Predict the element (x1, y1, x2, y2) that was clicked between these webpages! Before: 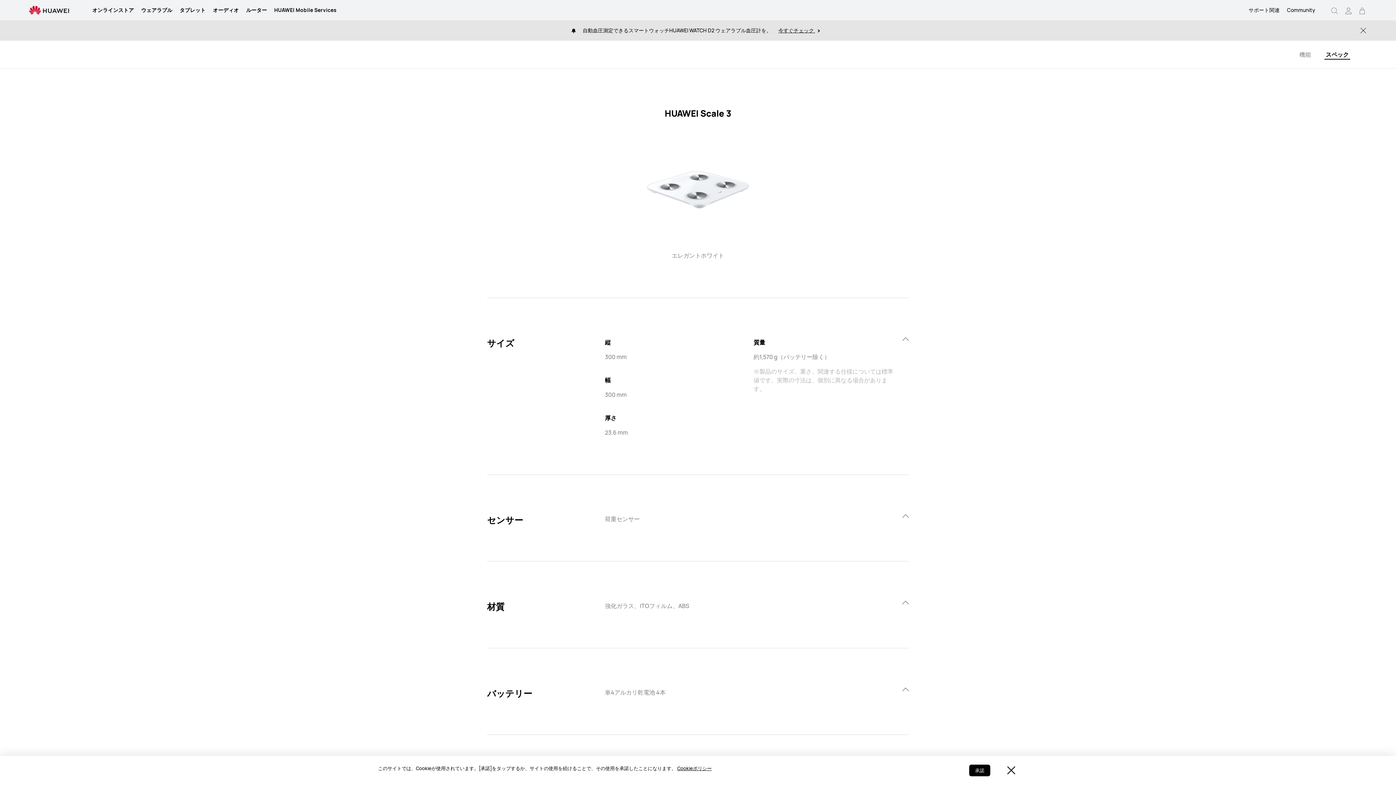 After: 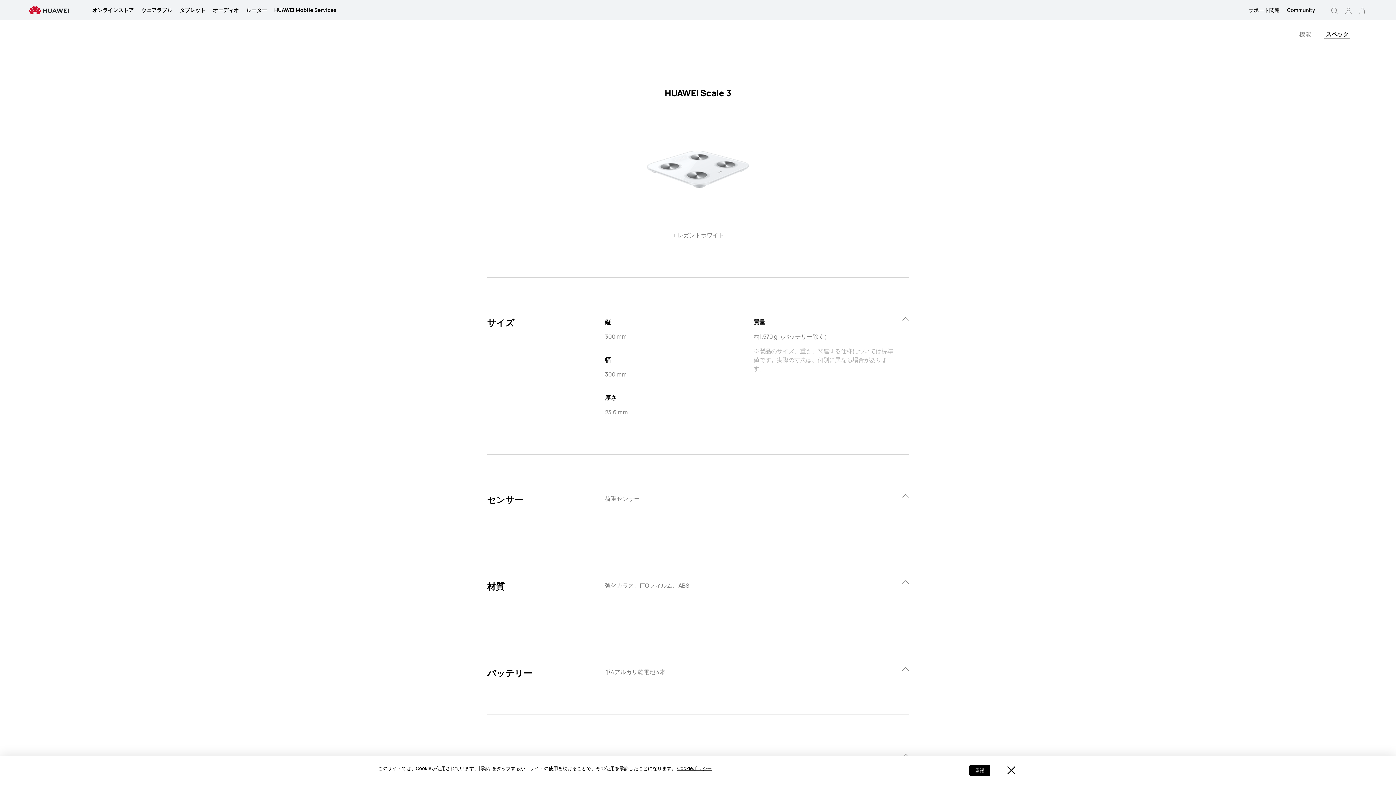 Action: bbox: (1360, 26, 1367, 34) label: Close